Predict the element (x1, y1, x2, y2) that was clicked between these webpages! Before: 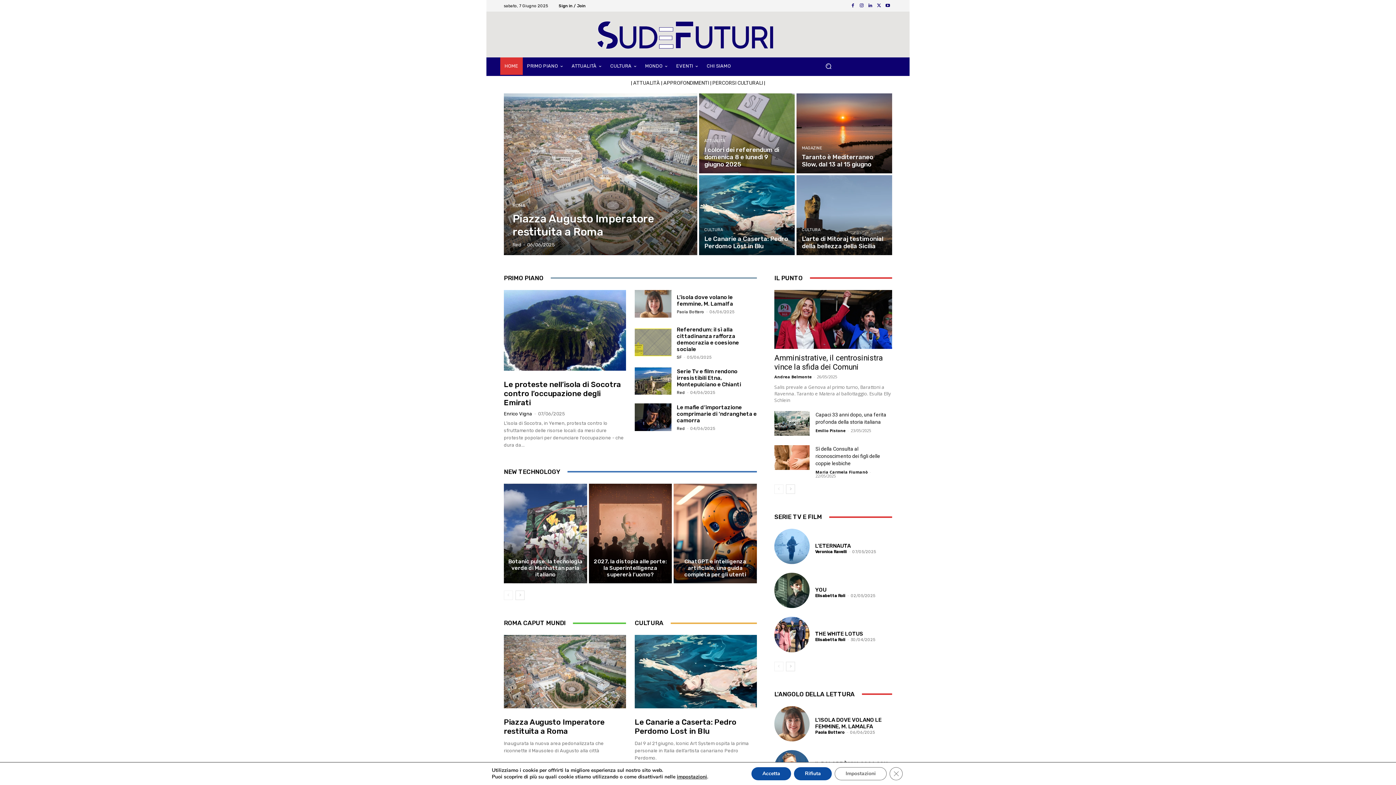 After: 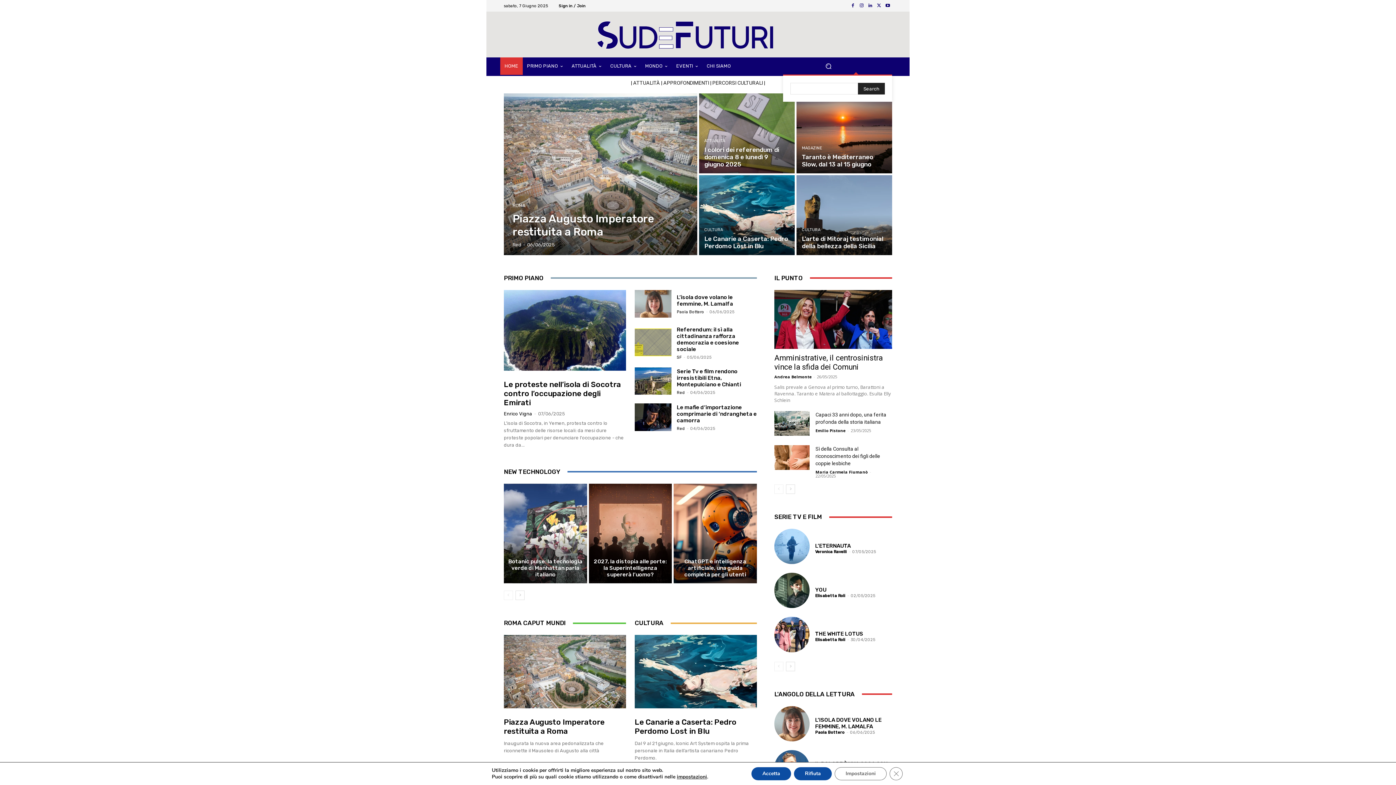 Action: label: Search bbox: (820, 57, 892, 74)